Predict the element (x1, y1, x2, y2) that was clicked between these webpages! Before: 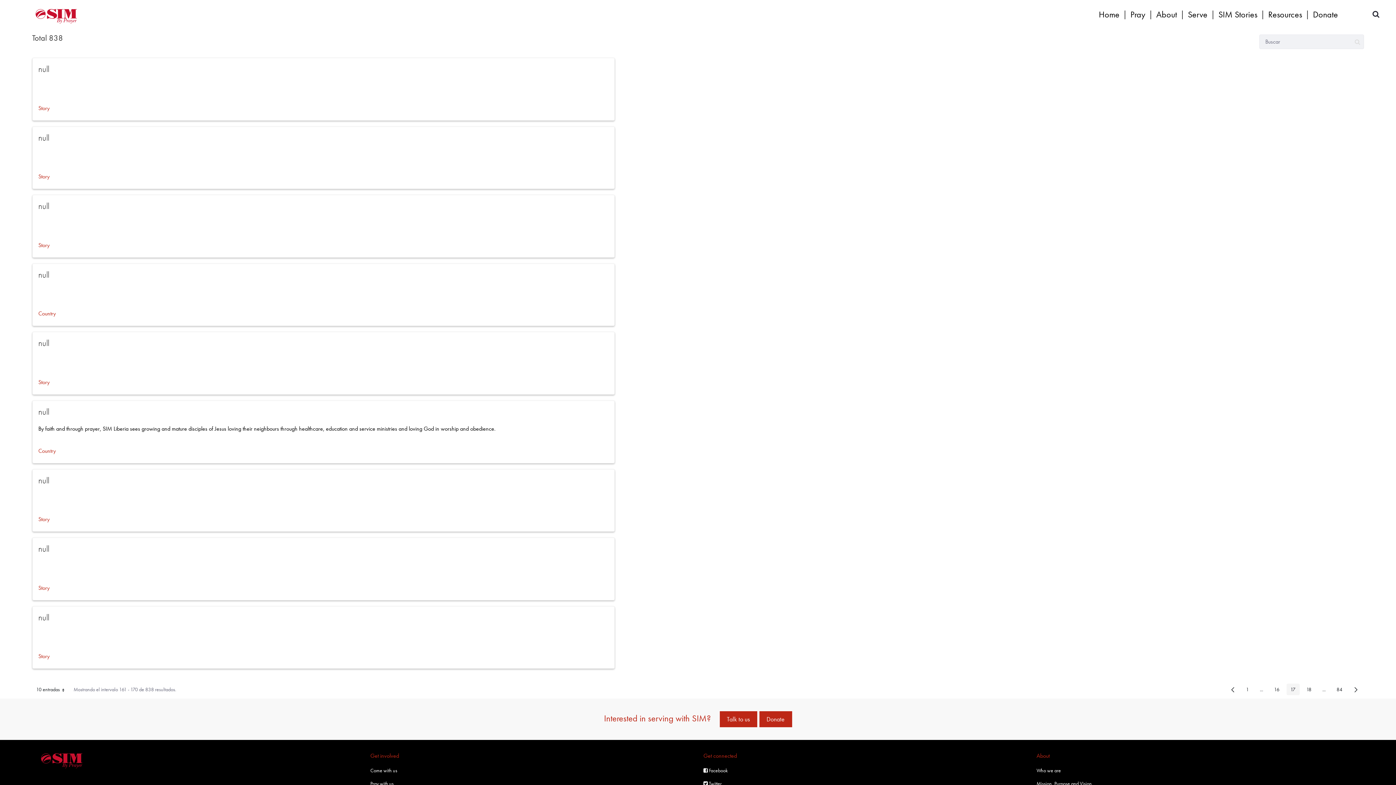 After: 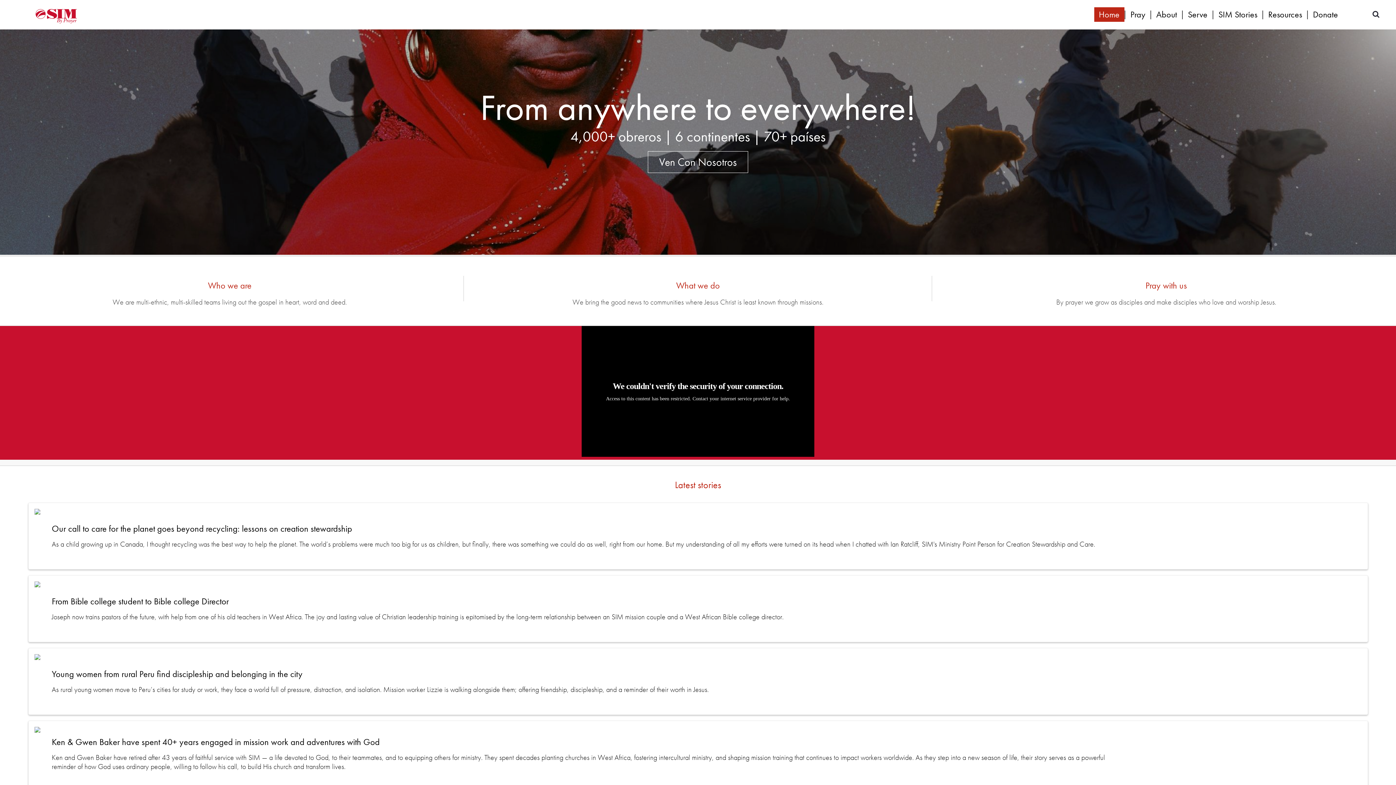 Action: bbox: (31, 0, 86, 28)